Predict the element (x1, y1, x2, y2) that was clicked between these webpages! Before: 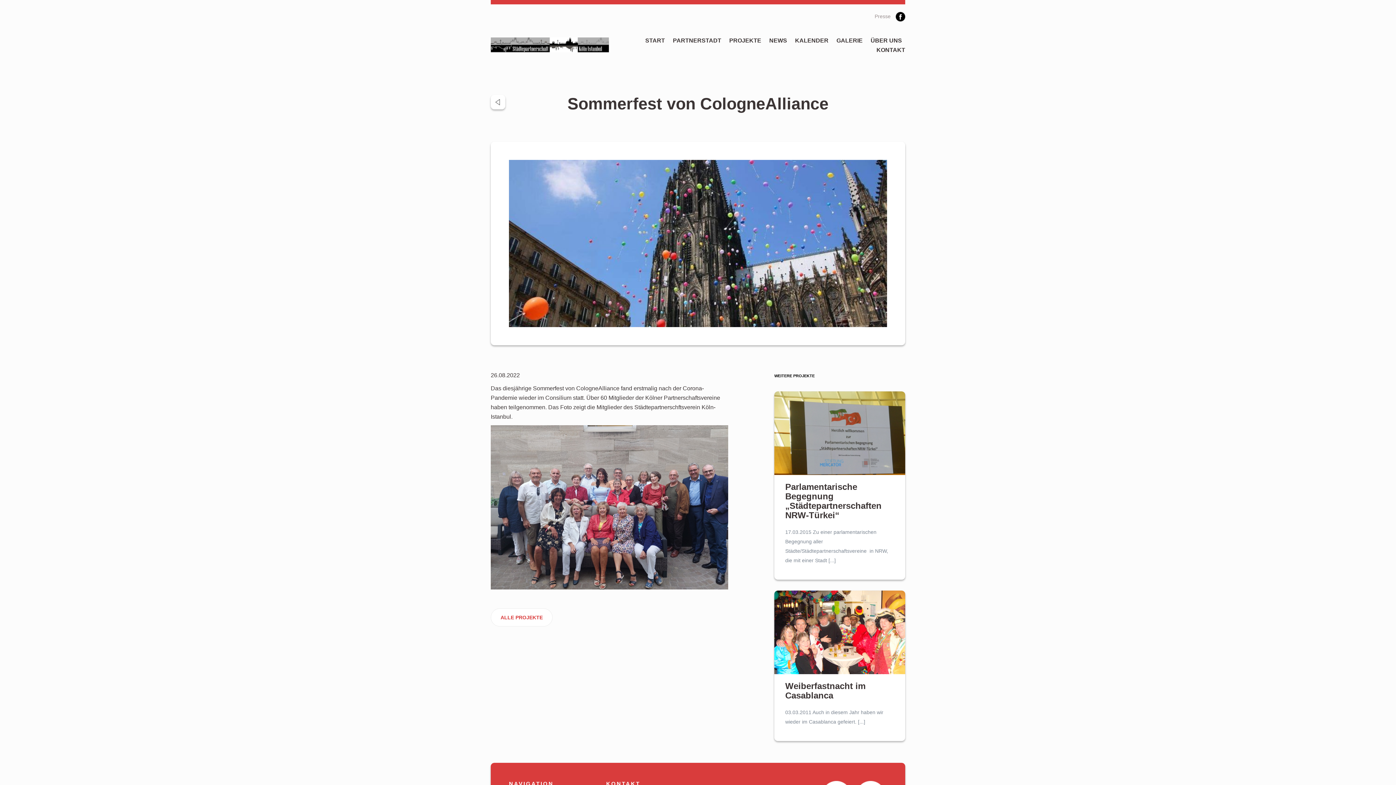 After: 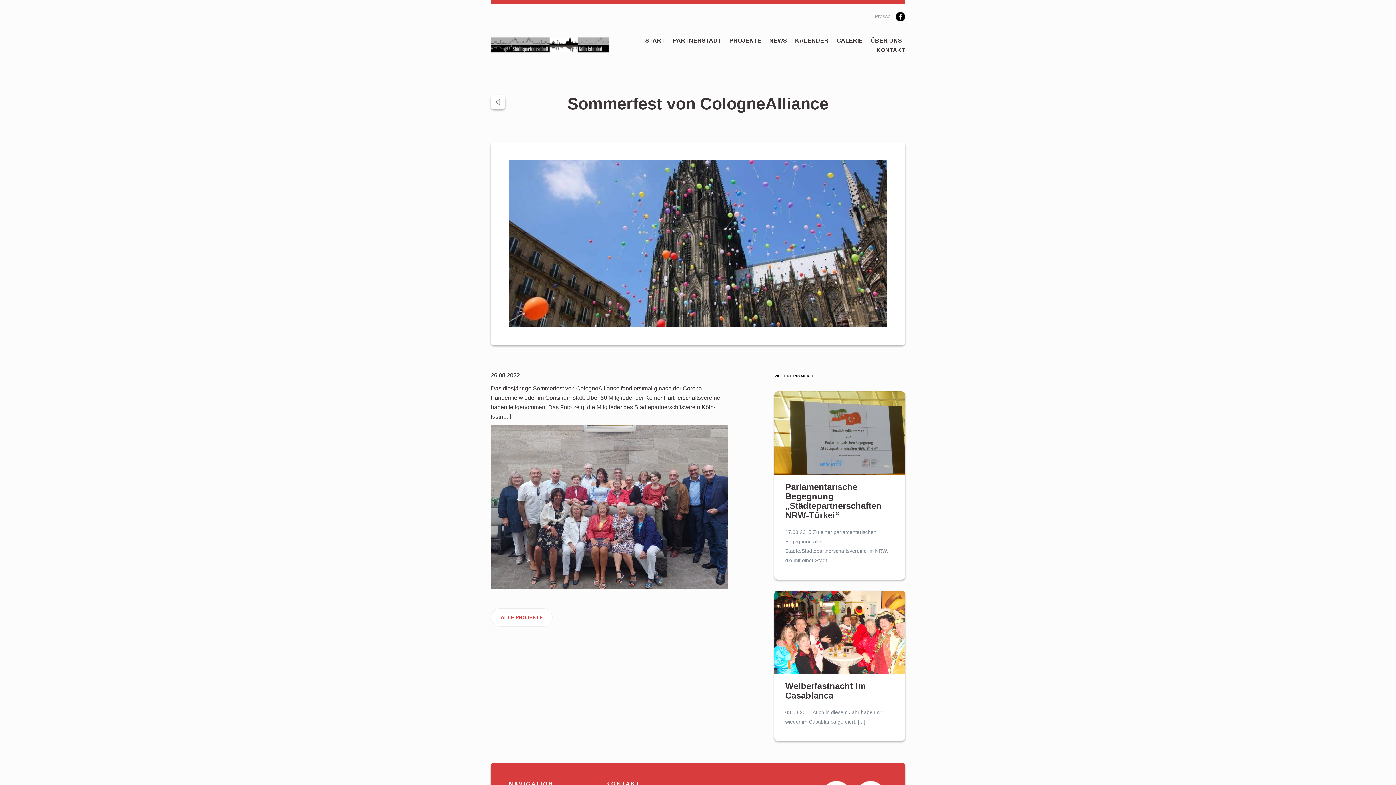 Action: bbox: (896, 13, 905, 19)